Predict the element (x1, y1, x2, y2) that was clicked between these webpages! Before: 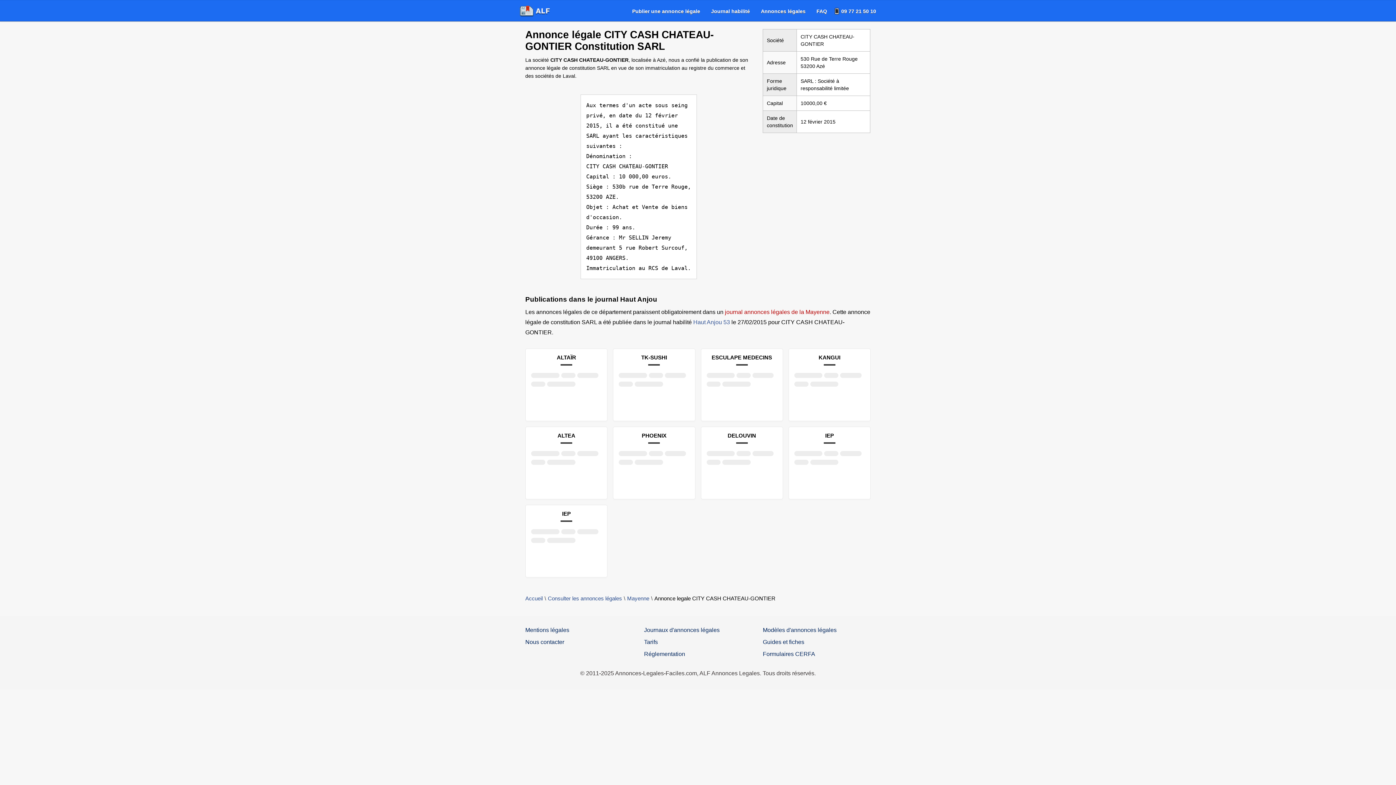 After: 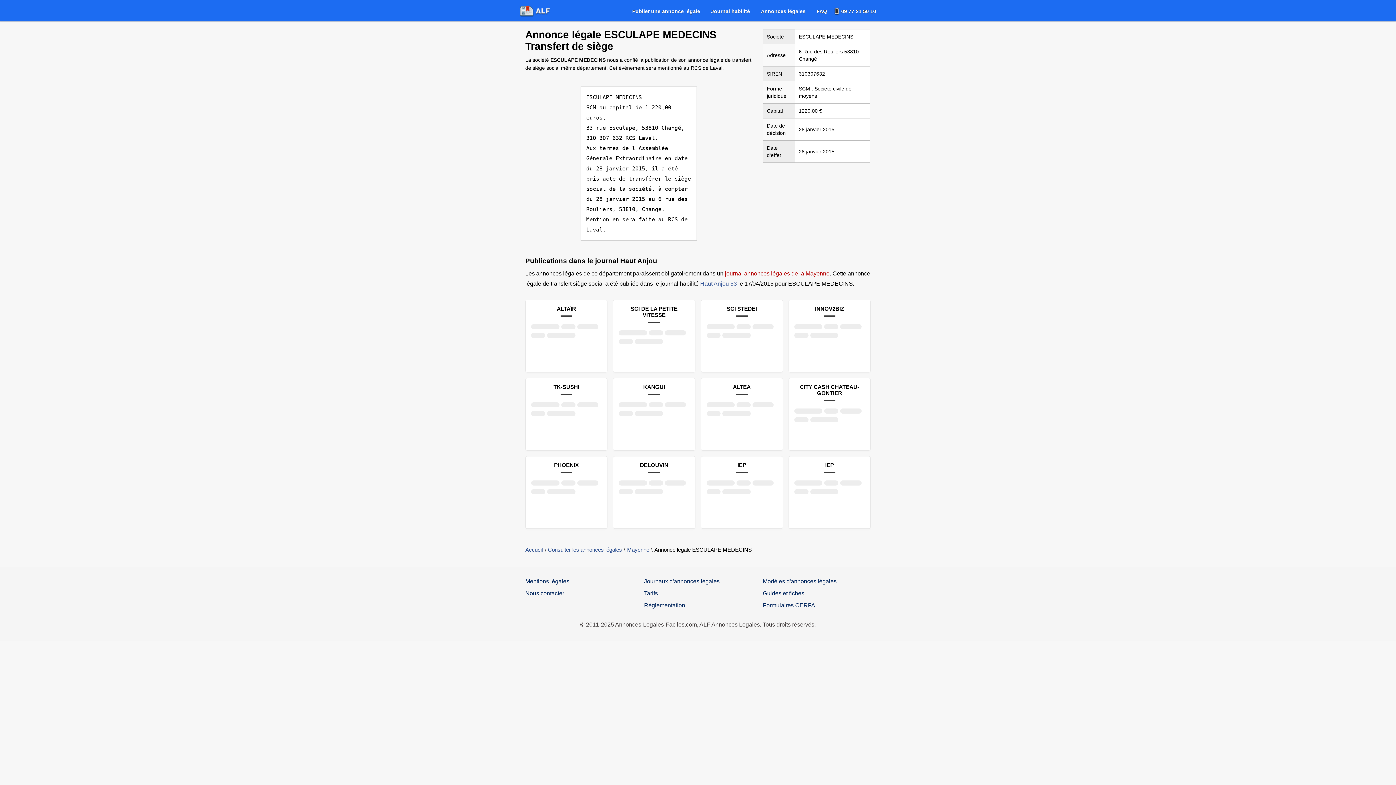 Action: bbox: (700, 348, 783, 421) label: ESCULAPE MEDECINS